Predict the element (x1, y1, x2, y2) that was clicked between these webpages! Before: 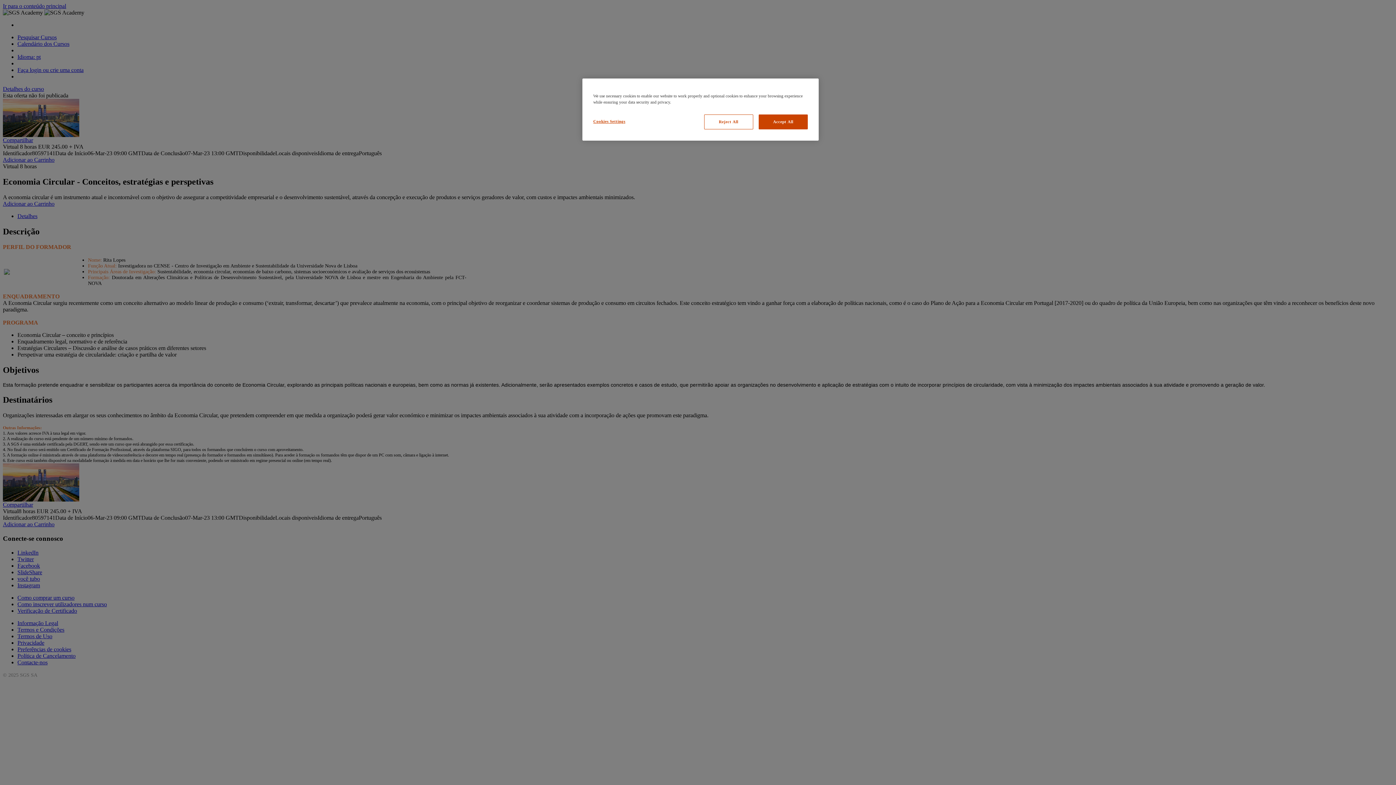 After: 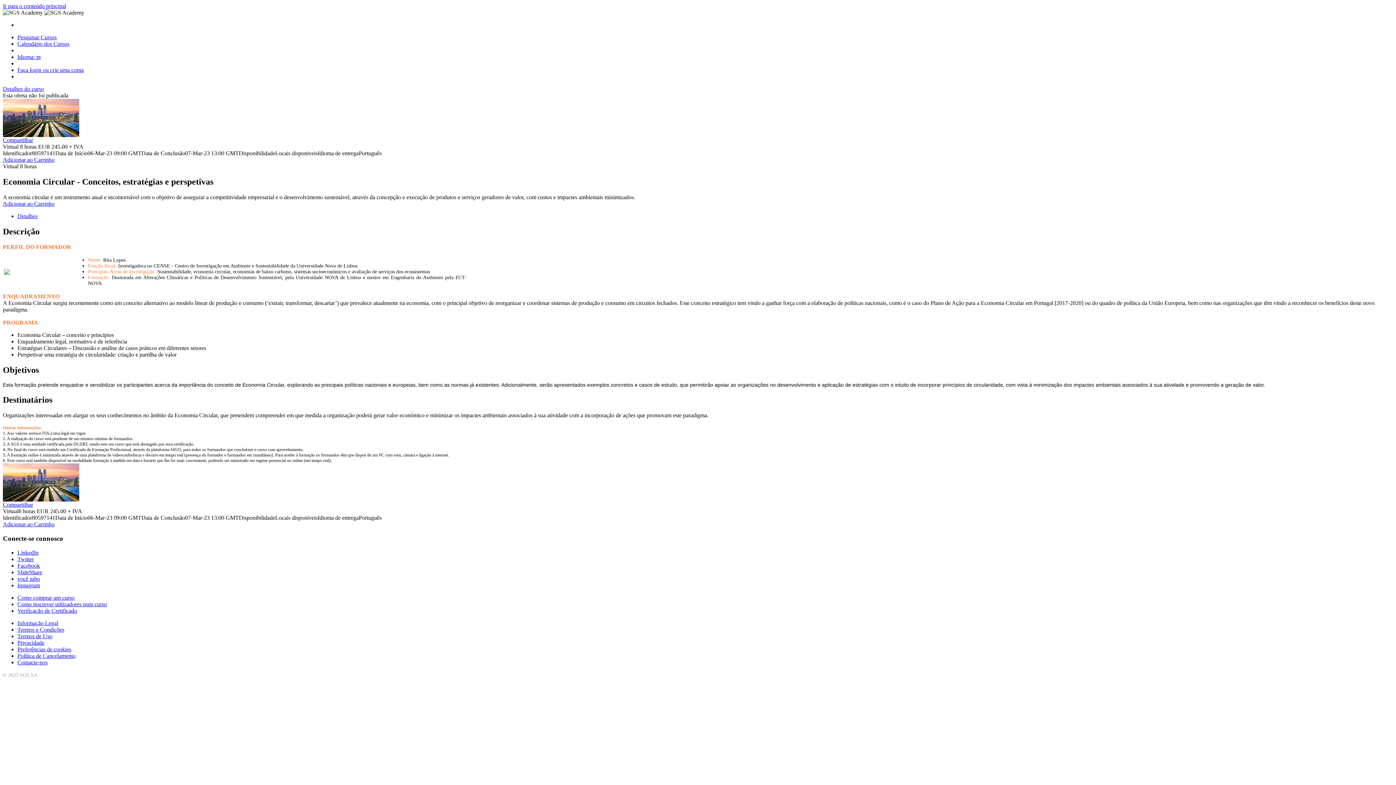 Action: bbox: (704, 114, 753, 129) label: Reject All